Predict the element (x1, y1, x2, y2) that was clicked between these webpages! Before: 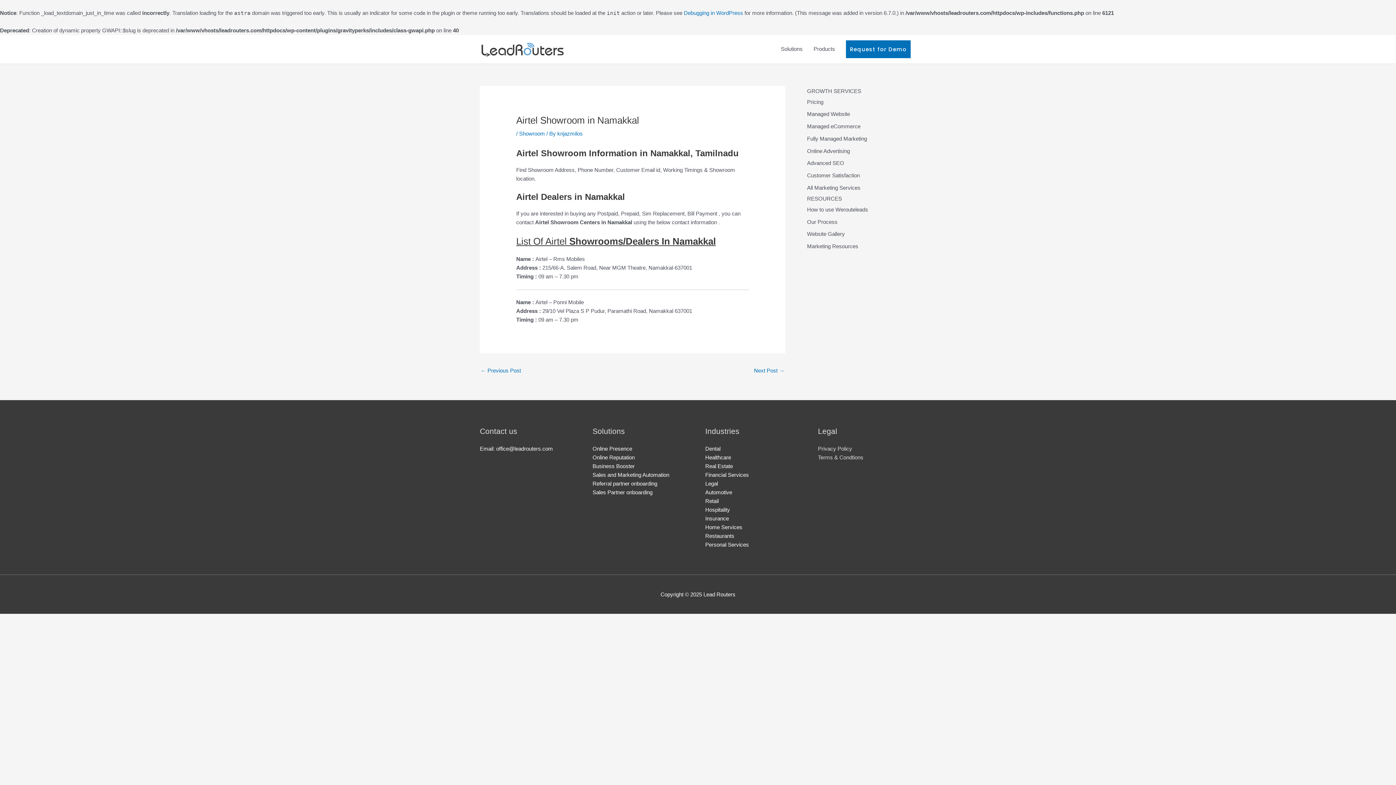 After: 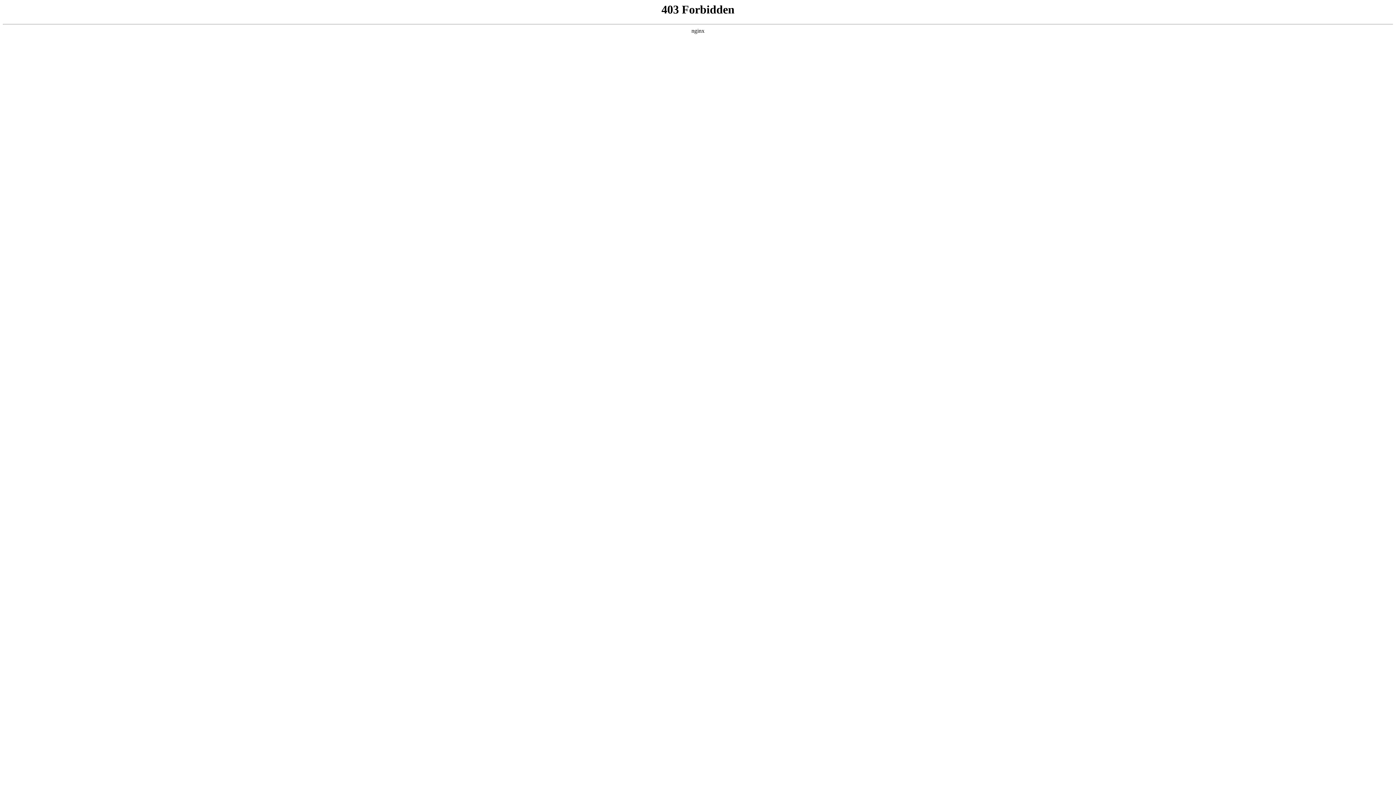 Action: label: Debugging in WordPress bbox: (684, 9, 743, 16)